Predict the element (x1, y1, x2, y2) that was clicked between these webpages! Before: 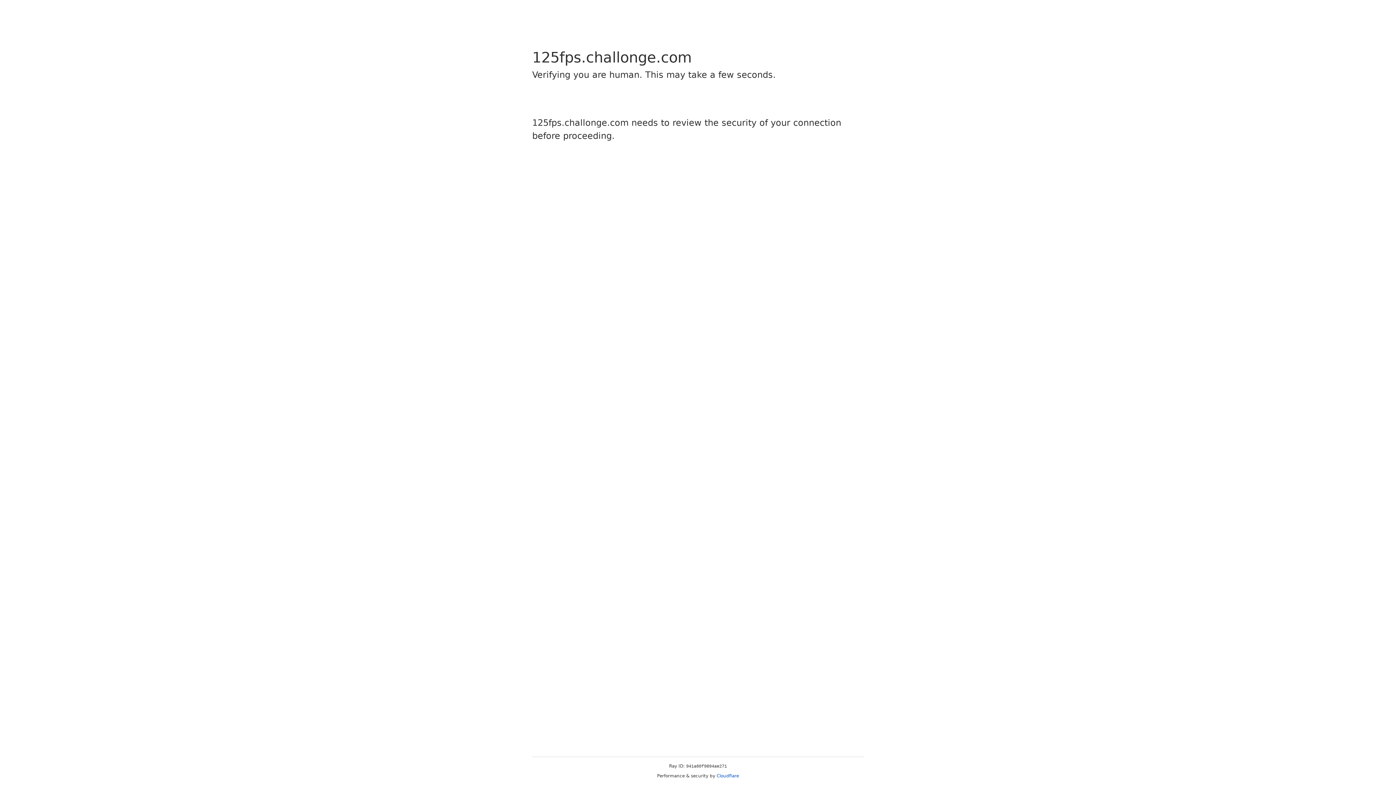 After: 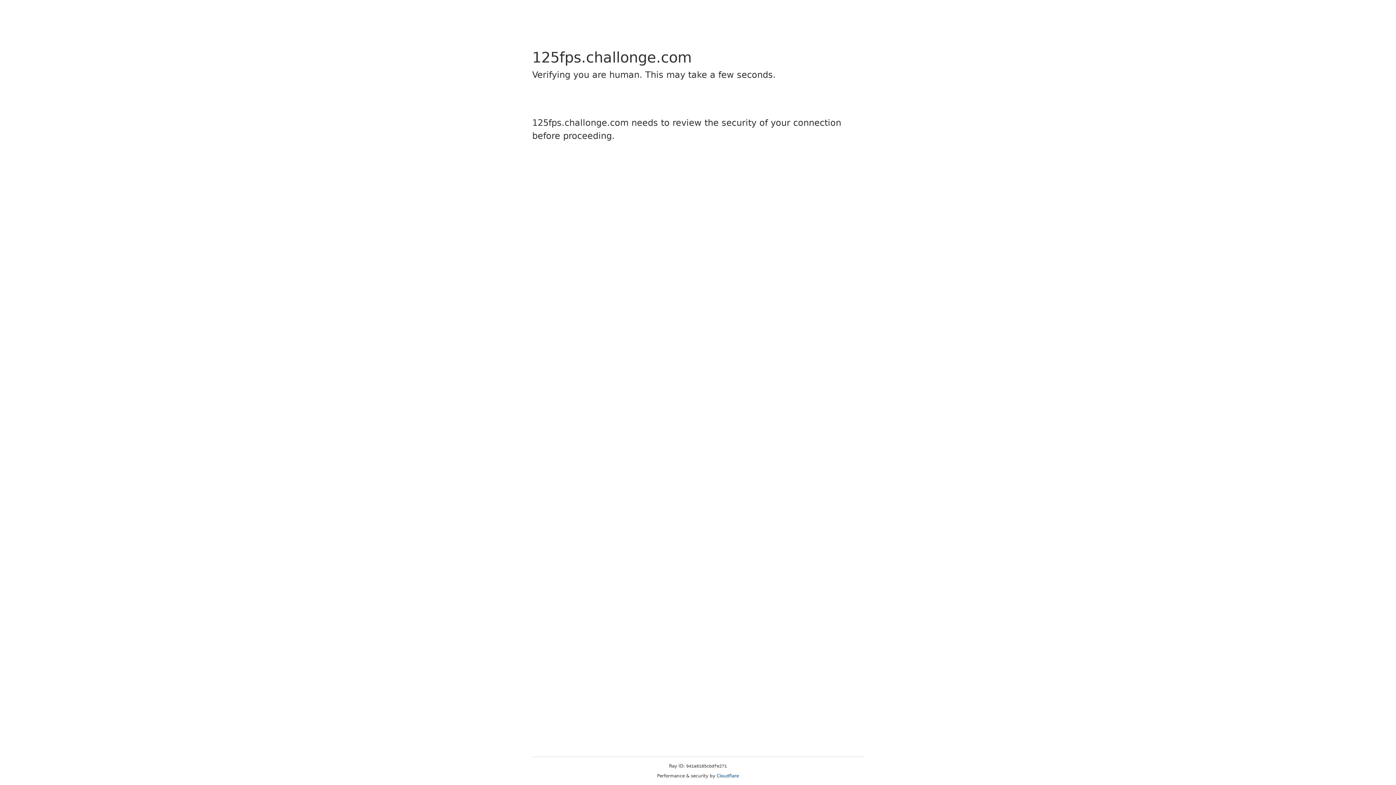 Action: label: Cloudflare bbox: (716, 773, 739, 778)